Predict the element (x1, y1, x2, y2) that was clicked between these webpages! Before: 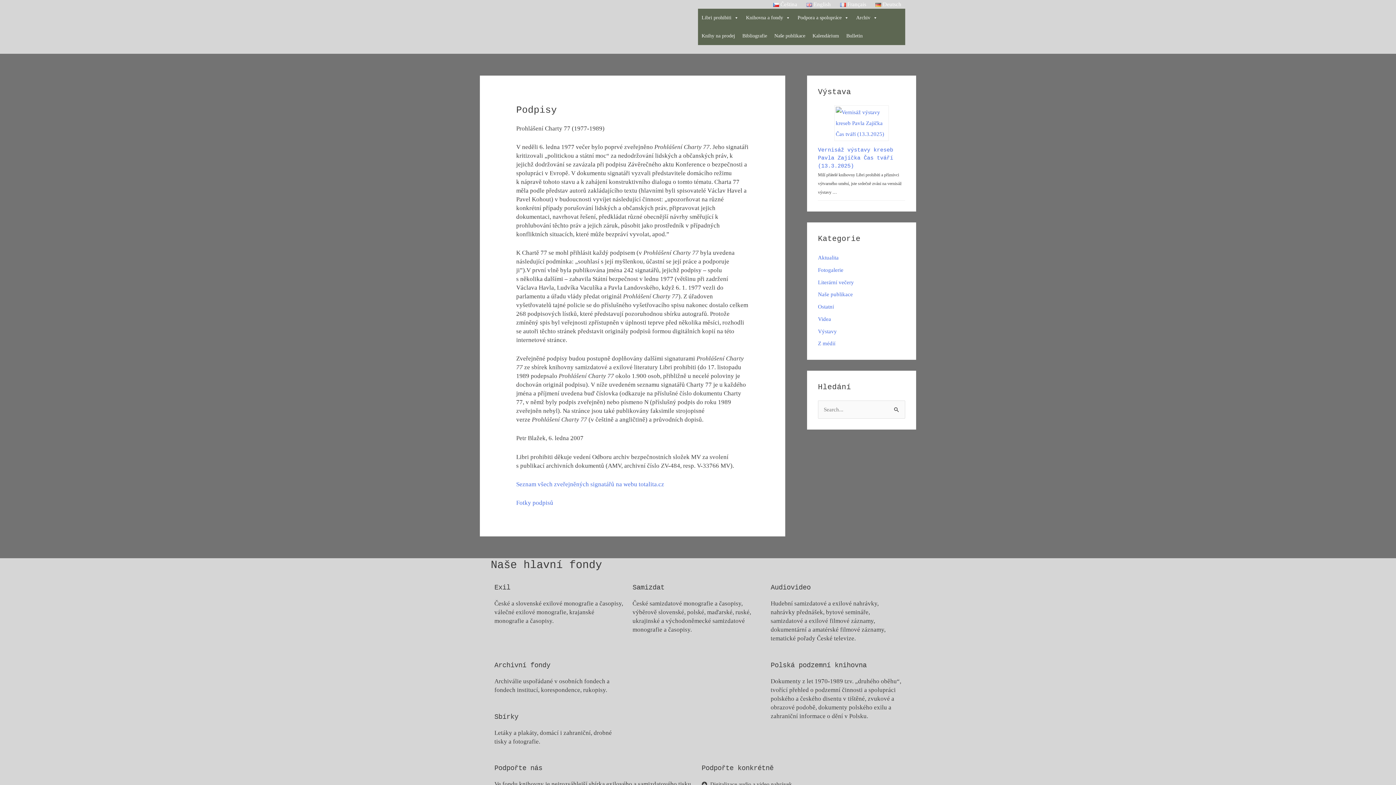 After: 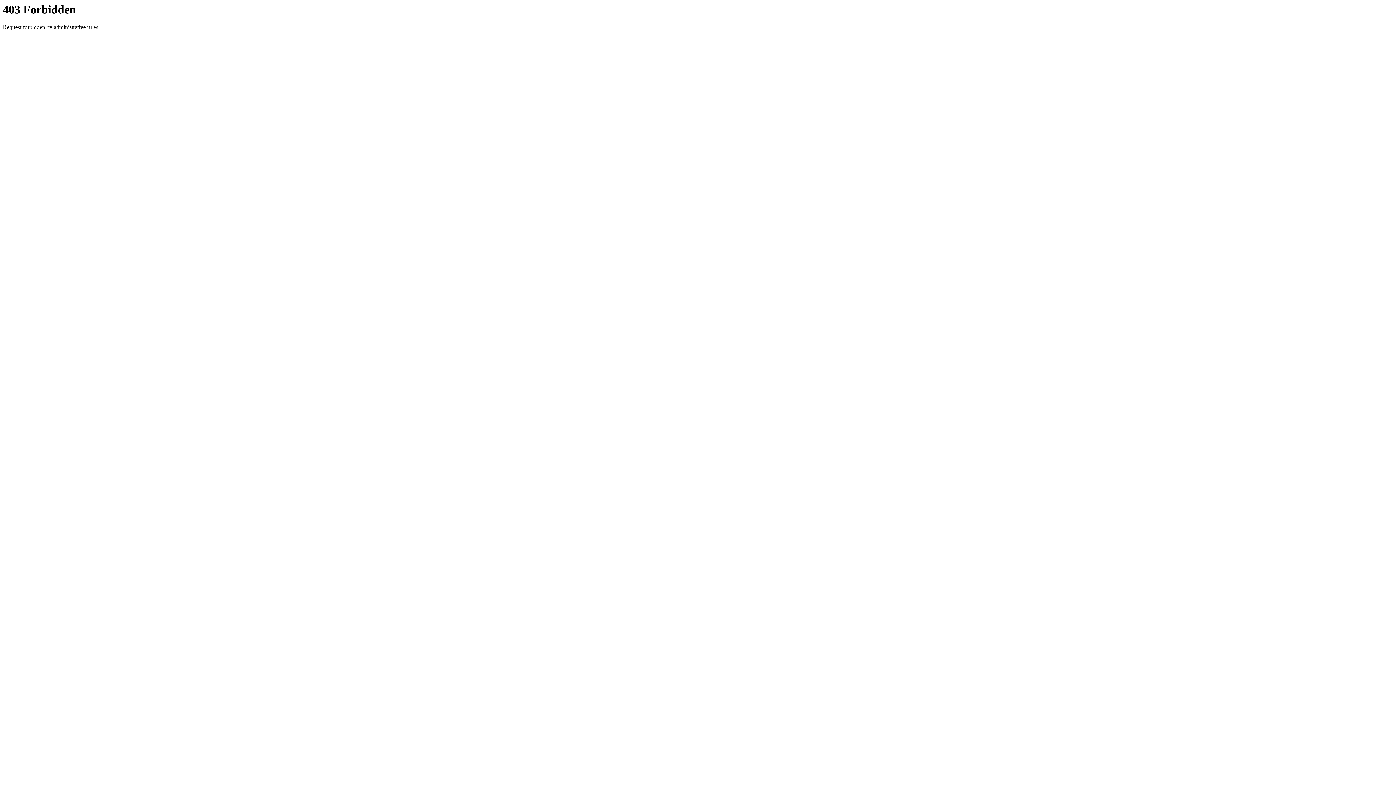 Action: bbox: (670, 661, 725, 670)